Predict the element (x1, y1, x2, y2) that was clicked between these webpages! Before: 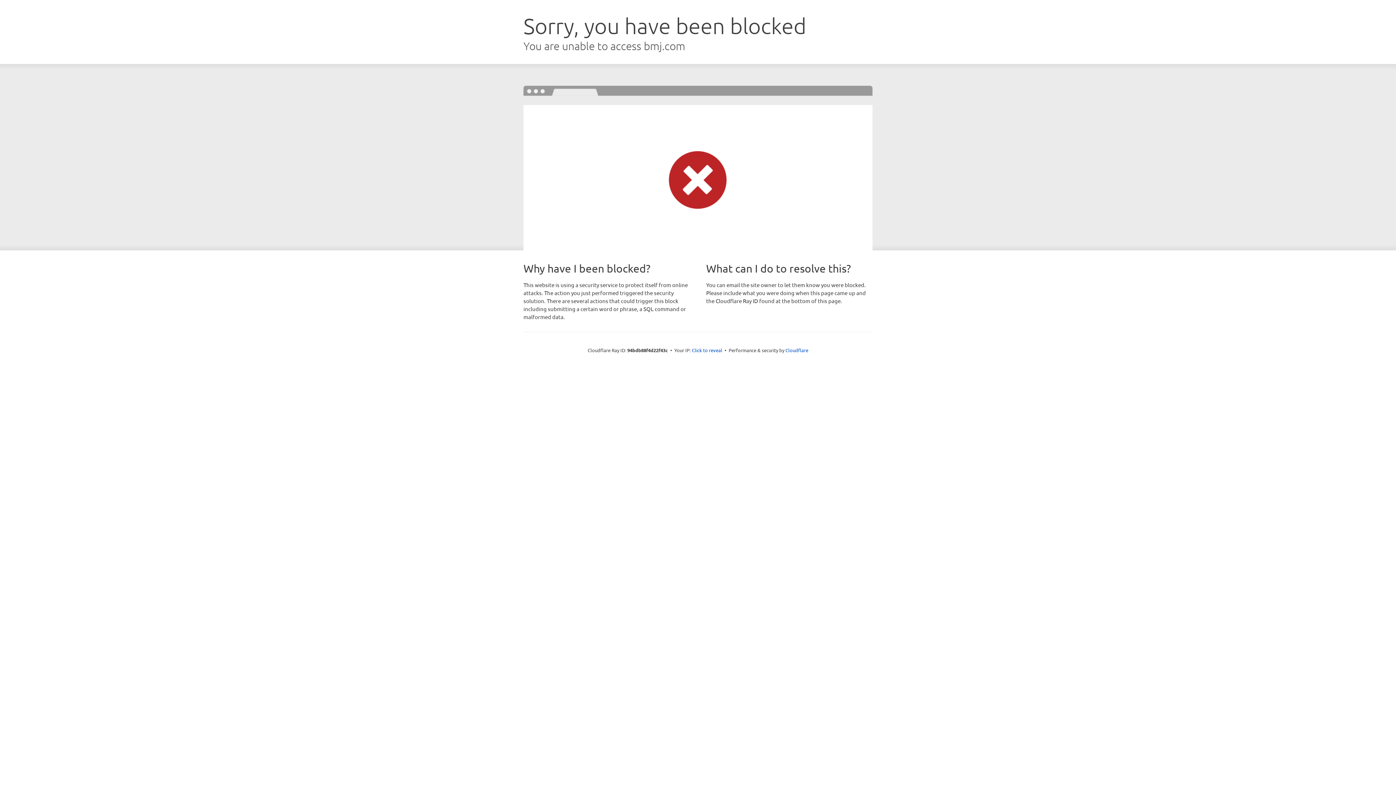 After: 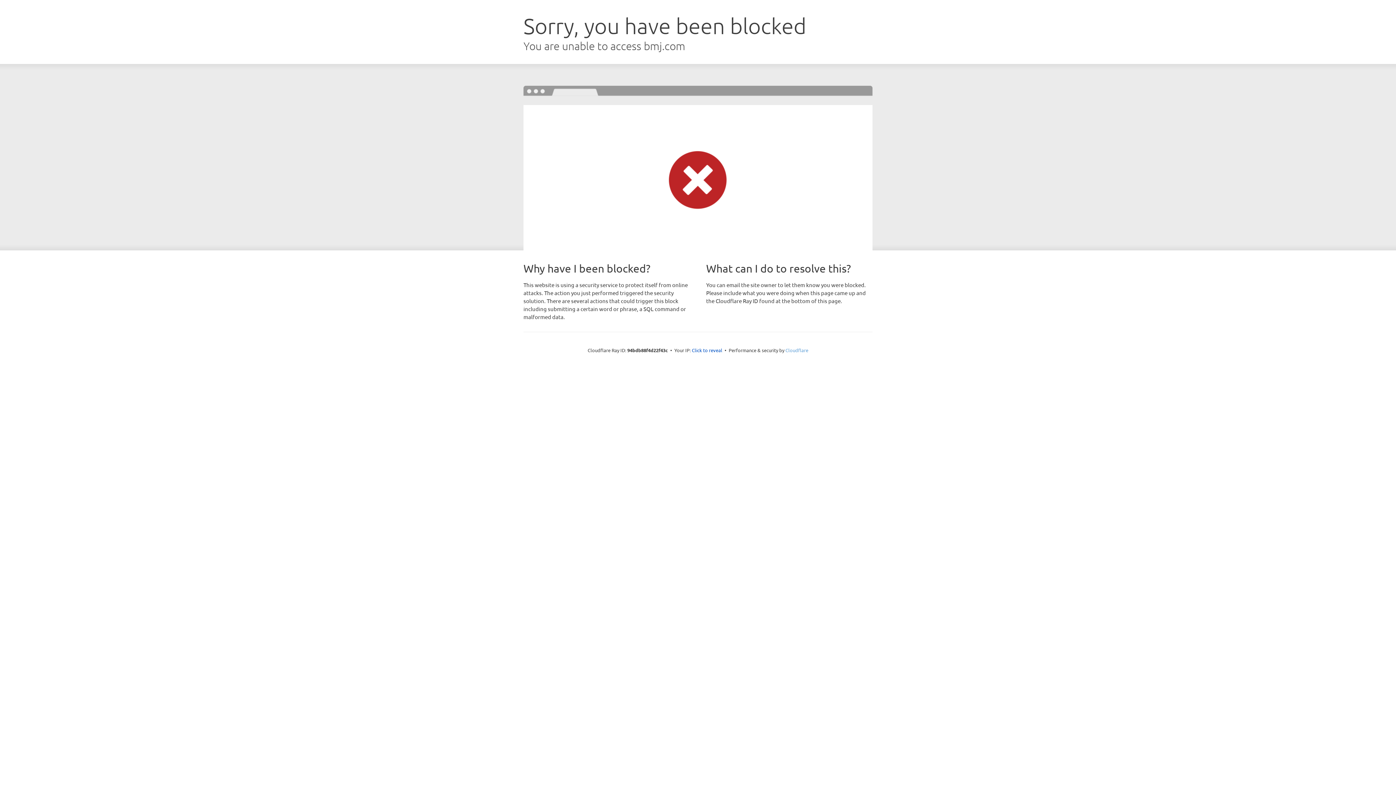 Action: label: Cloudflare bbox: (785, 347, 808, 353)